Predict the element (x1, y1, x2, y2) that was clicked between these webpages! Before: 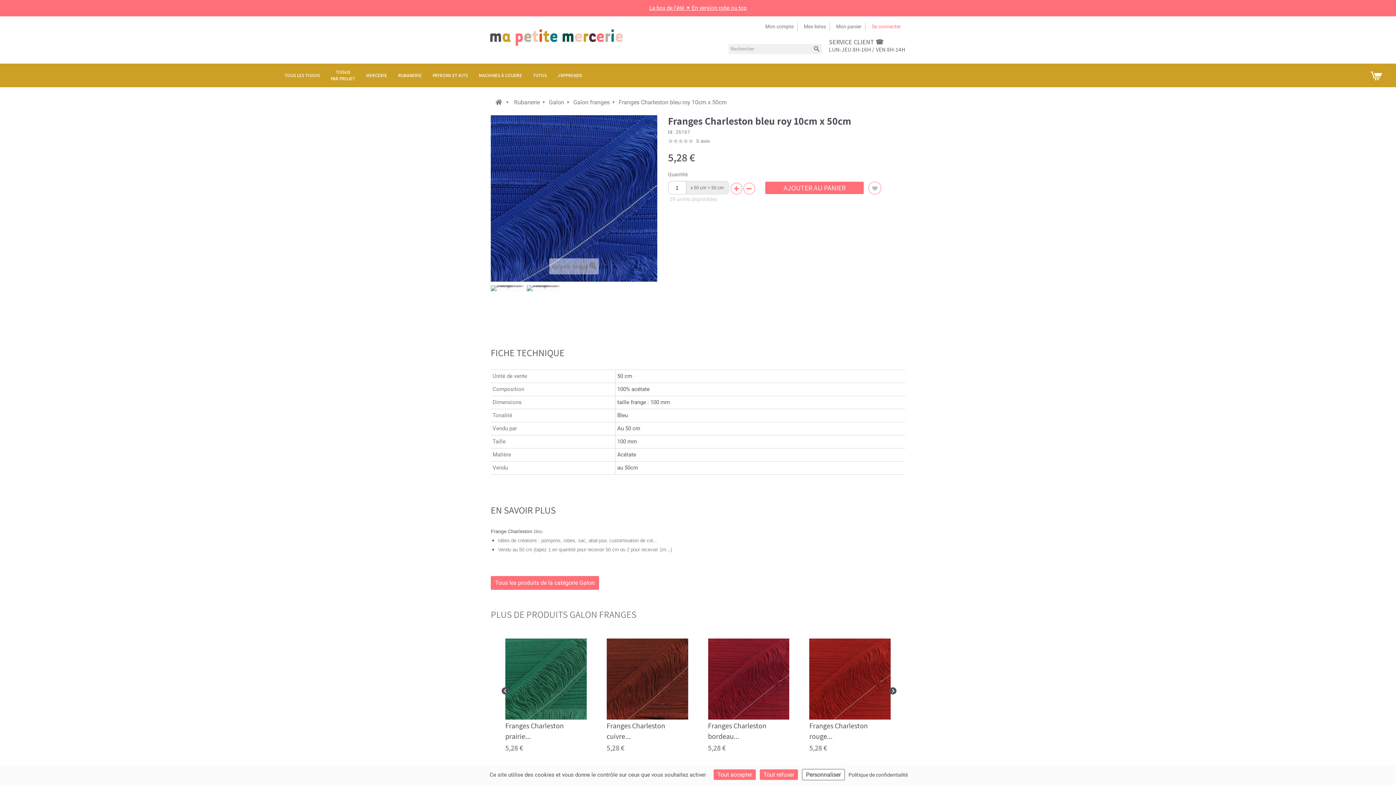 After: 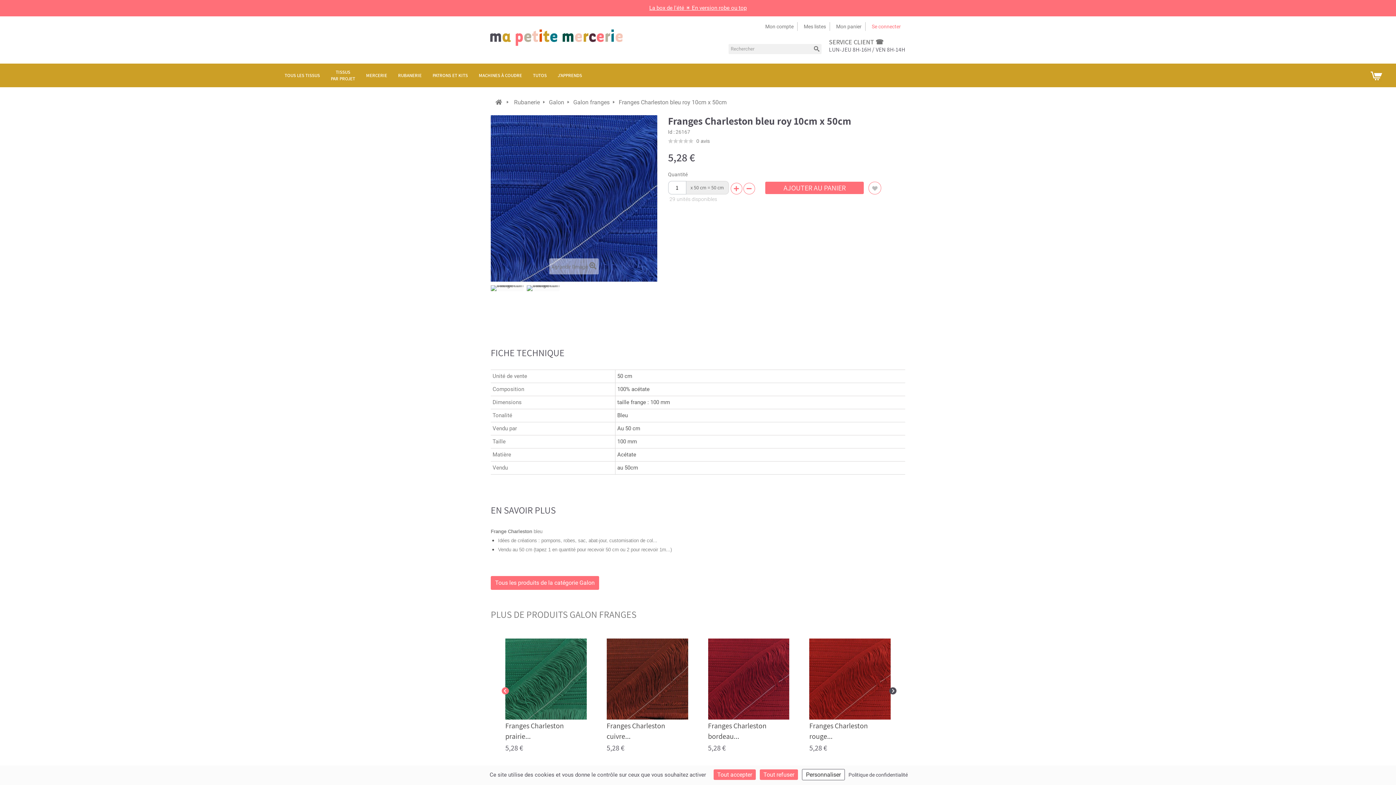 Action: label: Prev bbox: (501, 687, 509, 694)